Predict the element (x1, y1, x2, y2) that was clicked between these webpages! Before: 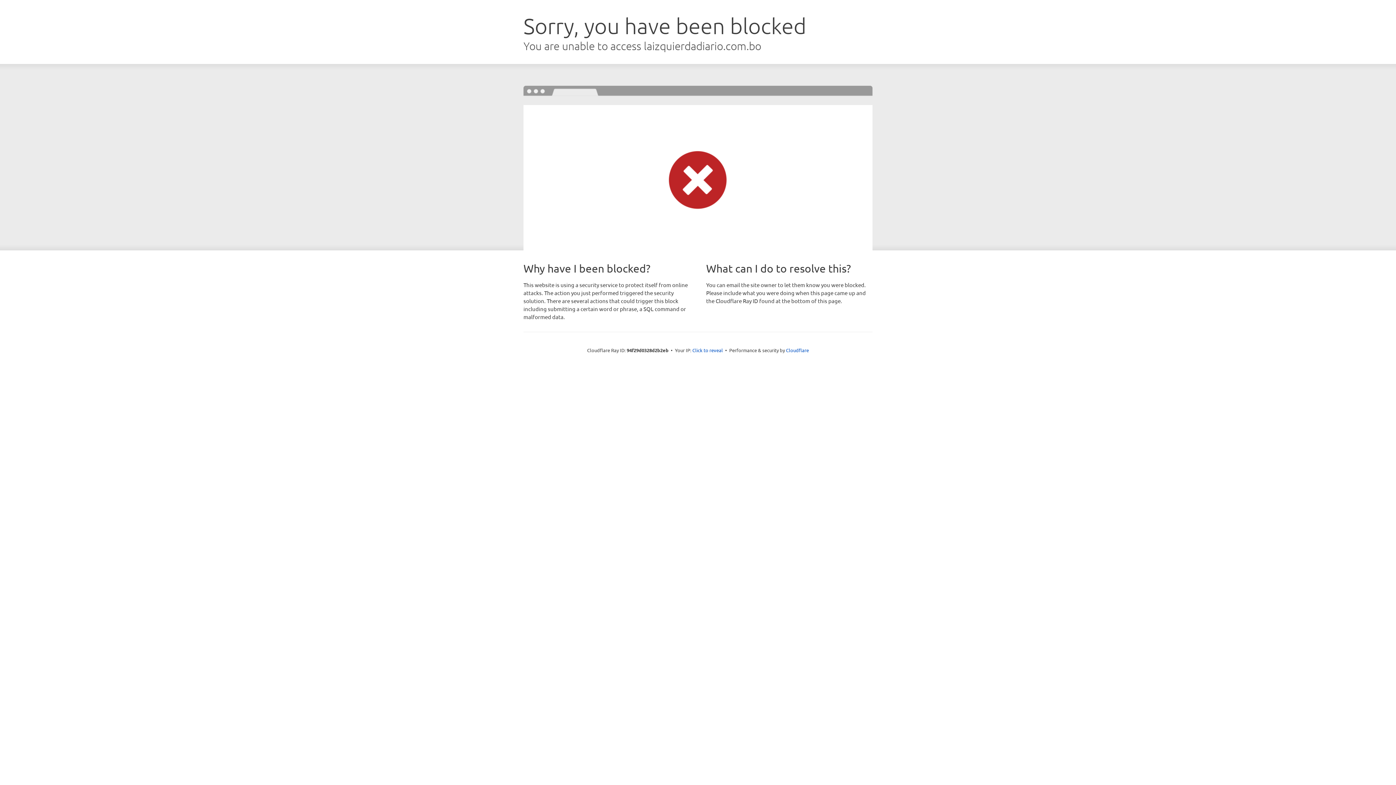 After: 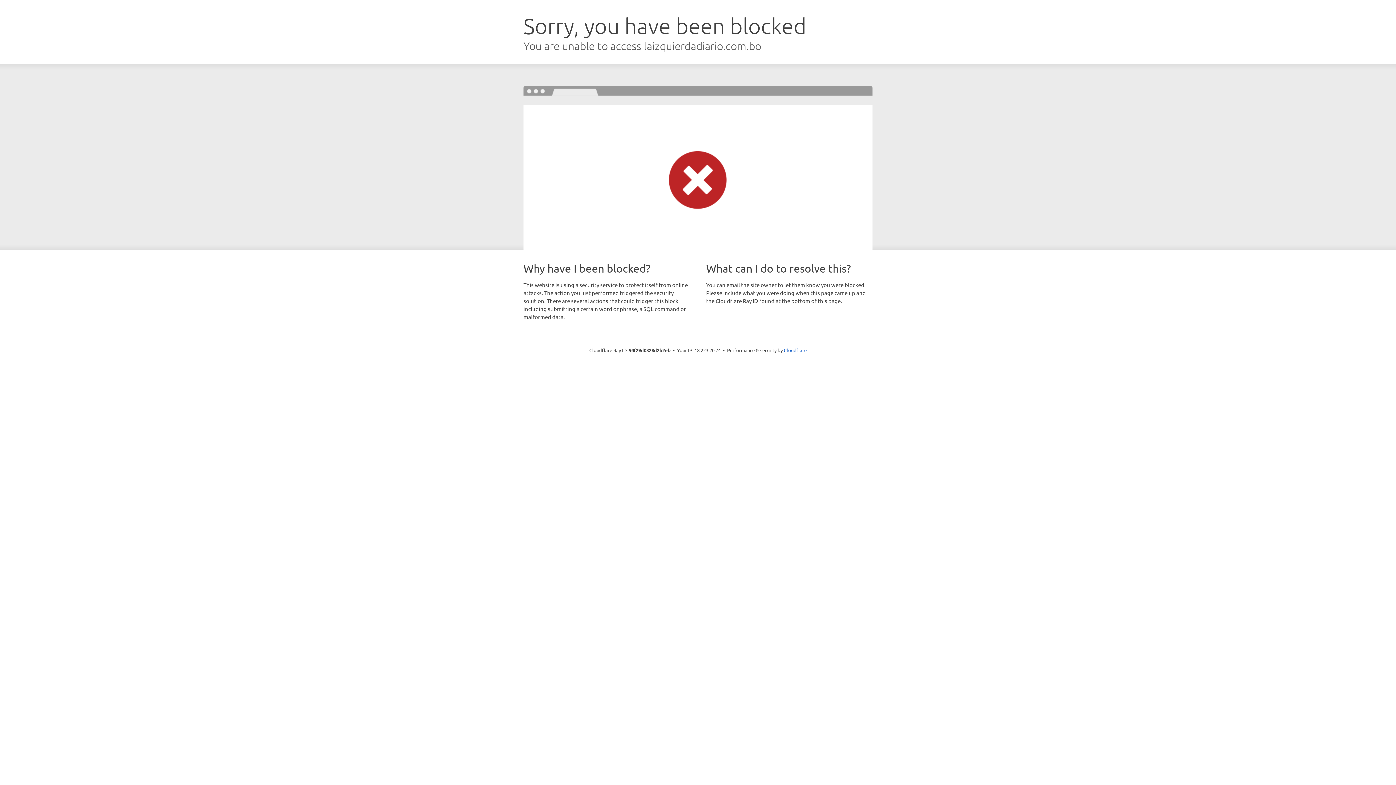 Action: bbox: (692, 346, 723, 353) label: Click to reveal